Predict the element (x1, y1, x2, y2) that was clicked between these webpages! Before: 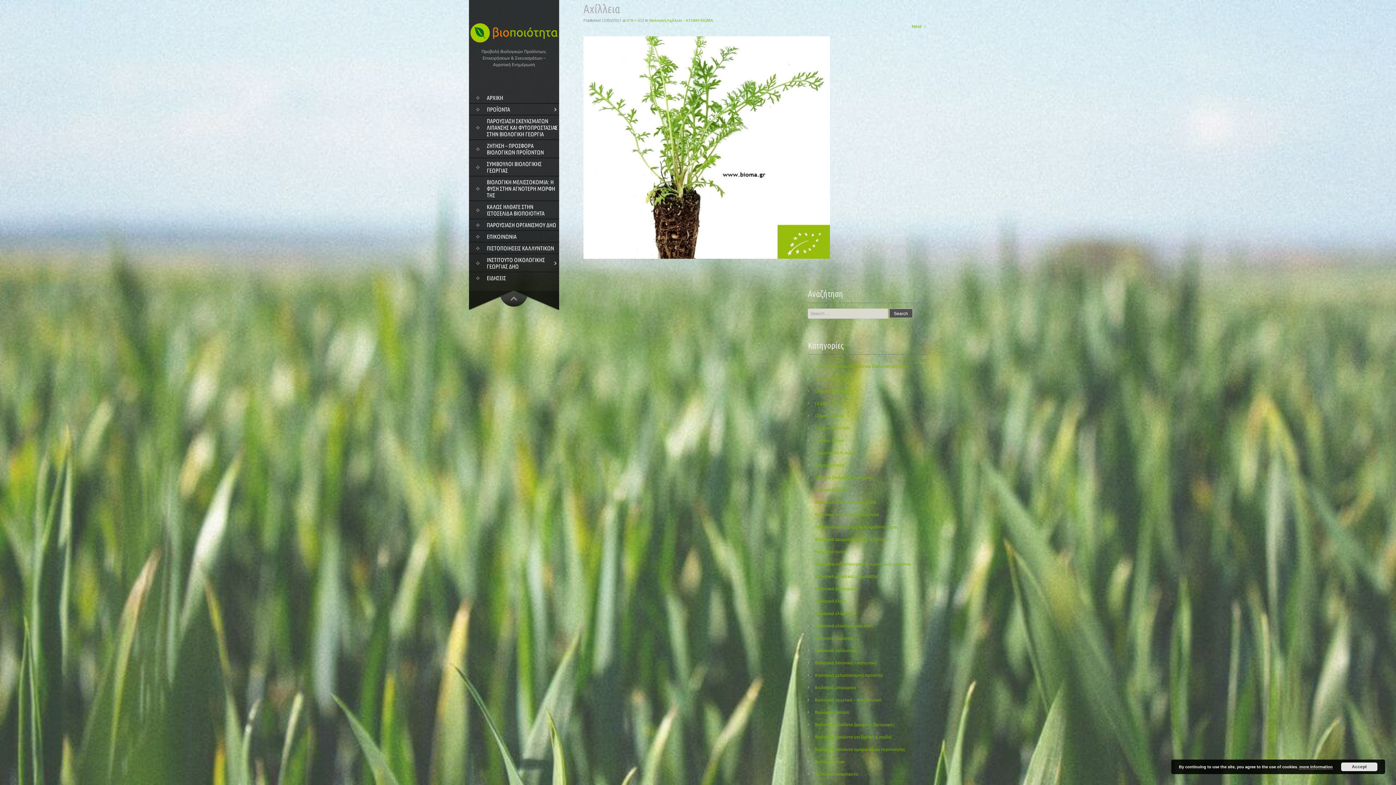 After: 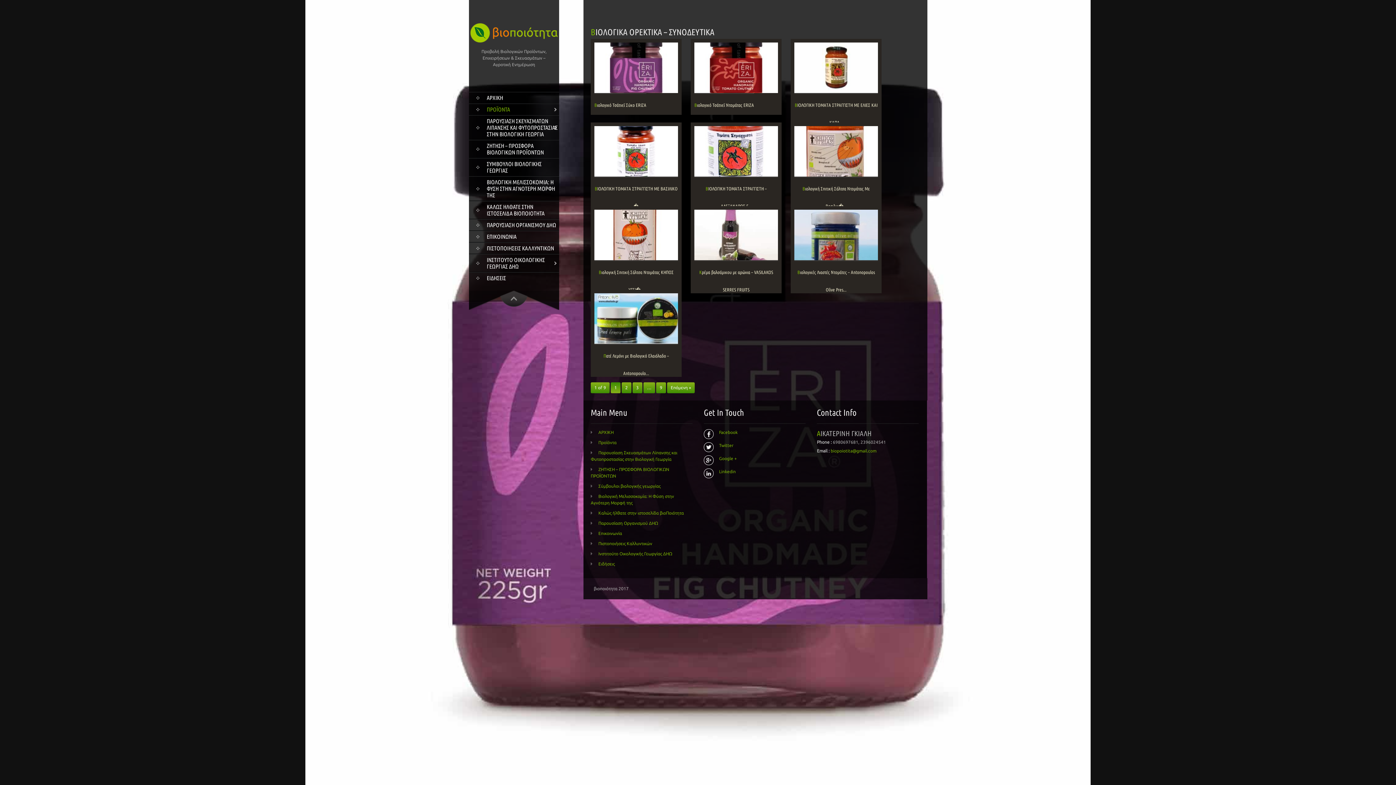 Action: label: Βιολογικά ορεκτικά – συνοδευτικά bbox: (808, 697, 881, 702)